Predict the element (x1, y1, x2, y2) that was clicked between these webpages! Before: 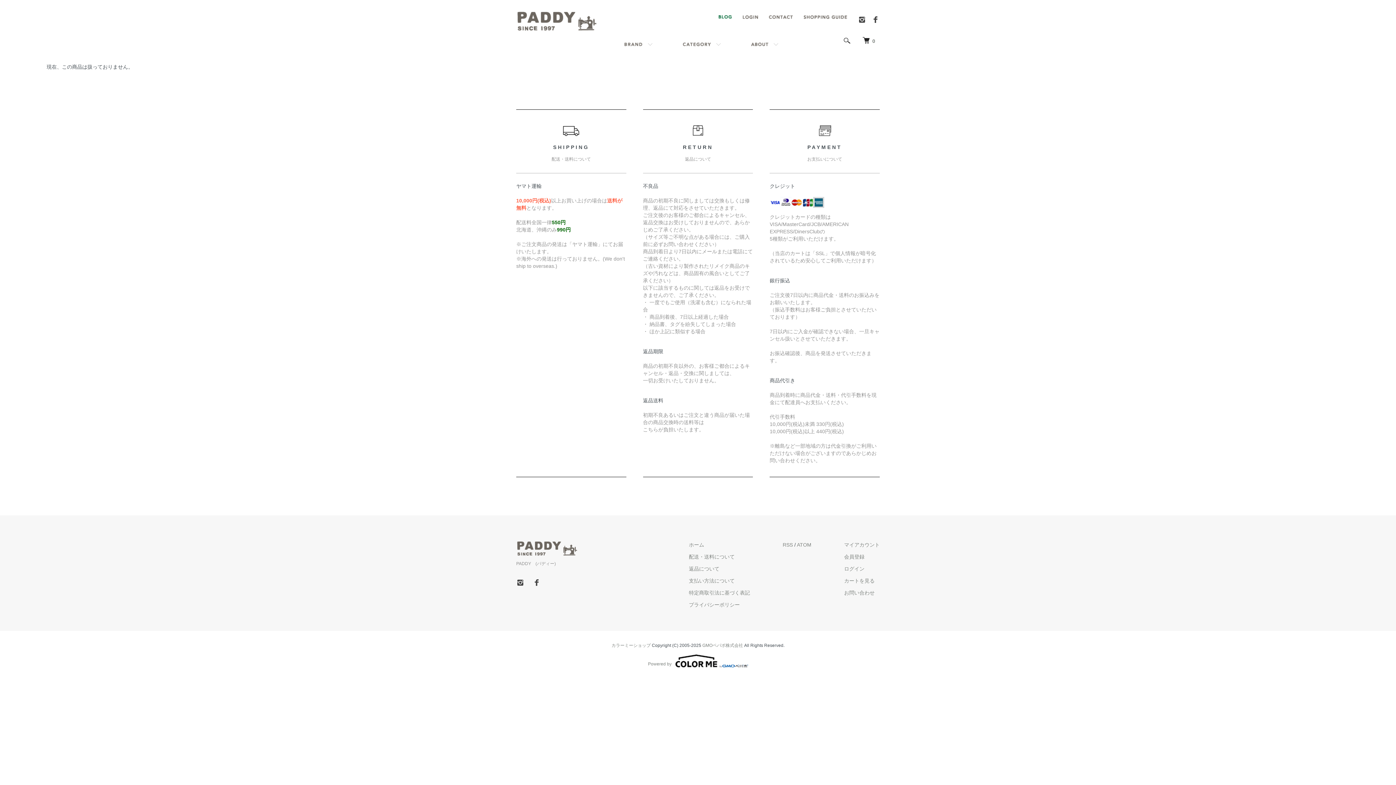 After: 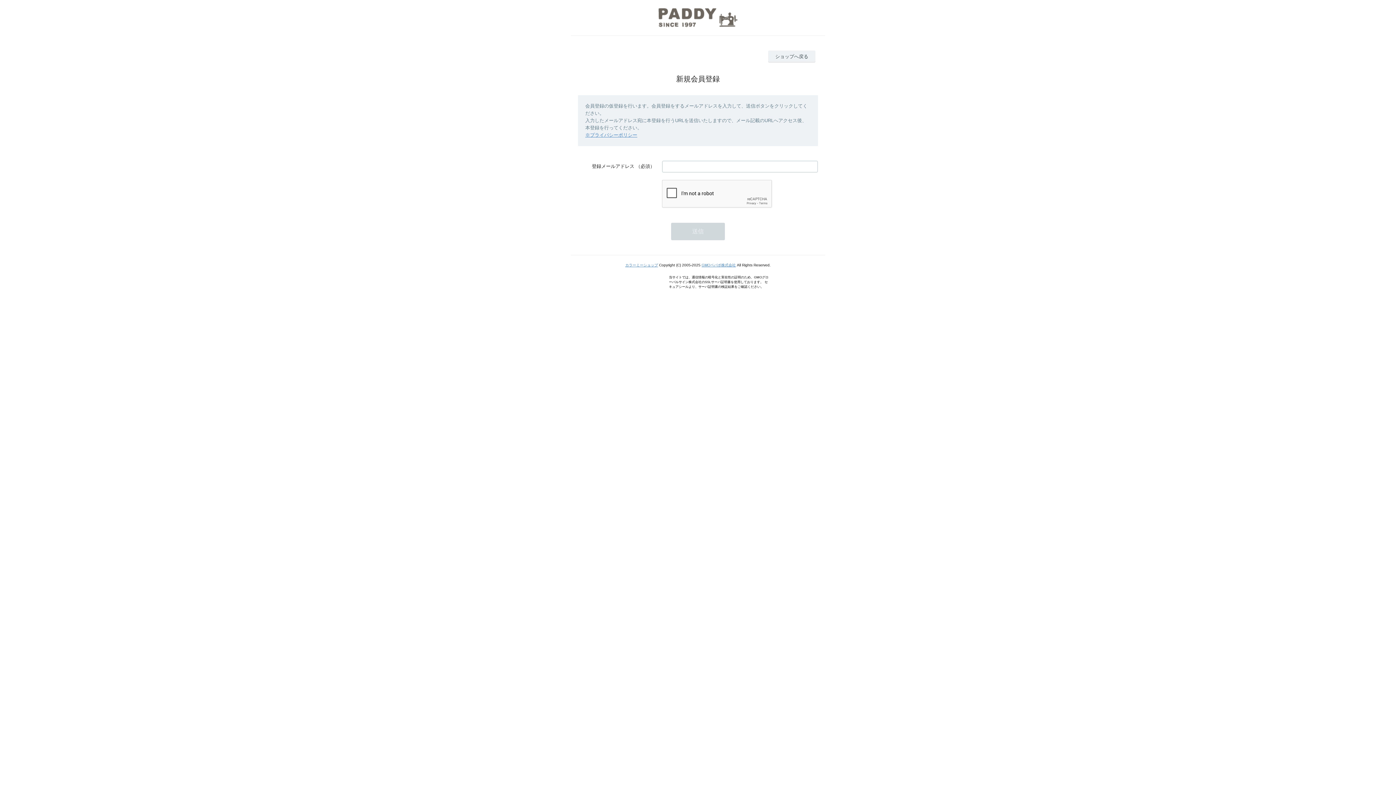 Action: label: 会員登録 bbox: (844, 554, 864, 559)